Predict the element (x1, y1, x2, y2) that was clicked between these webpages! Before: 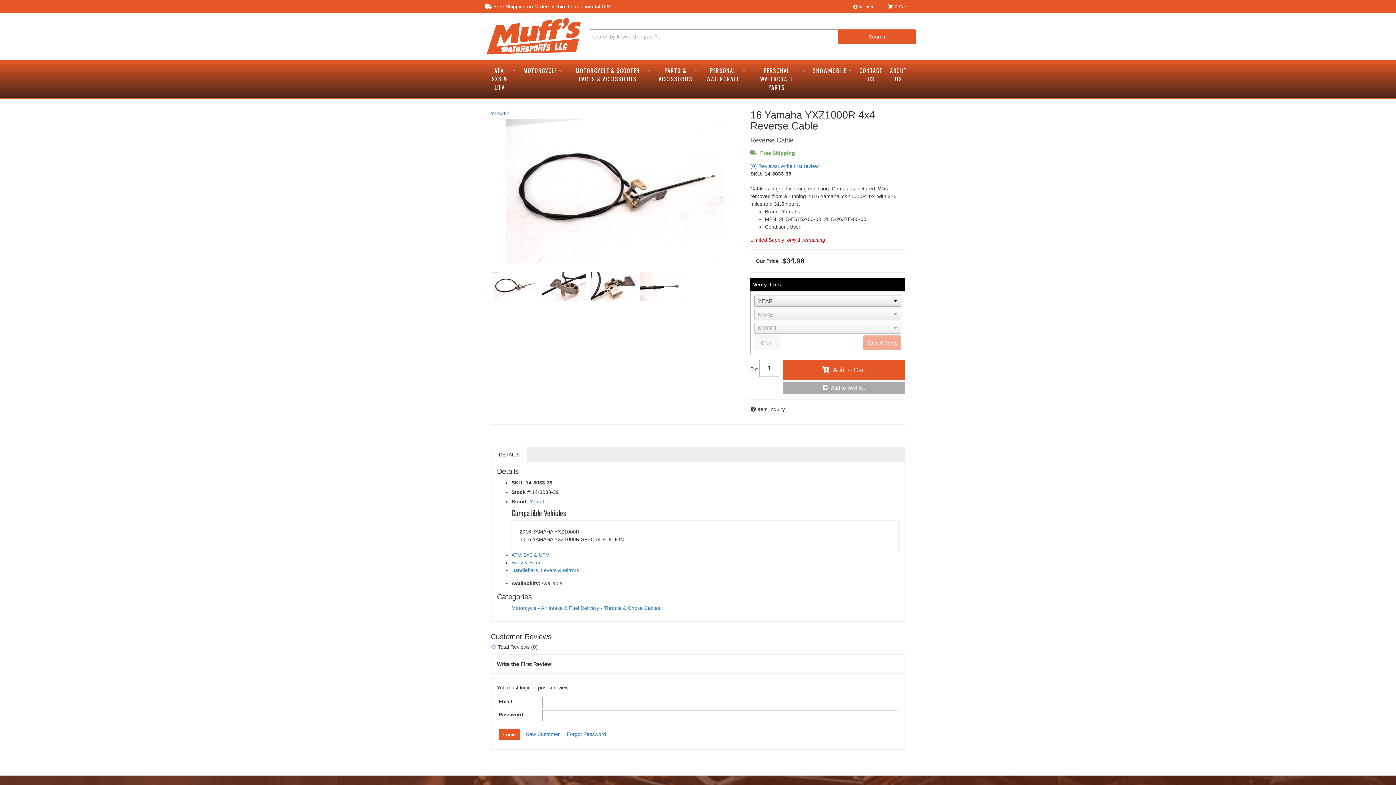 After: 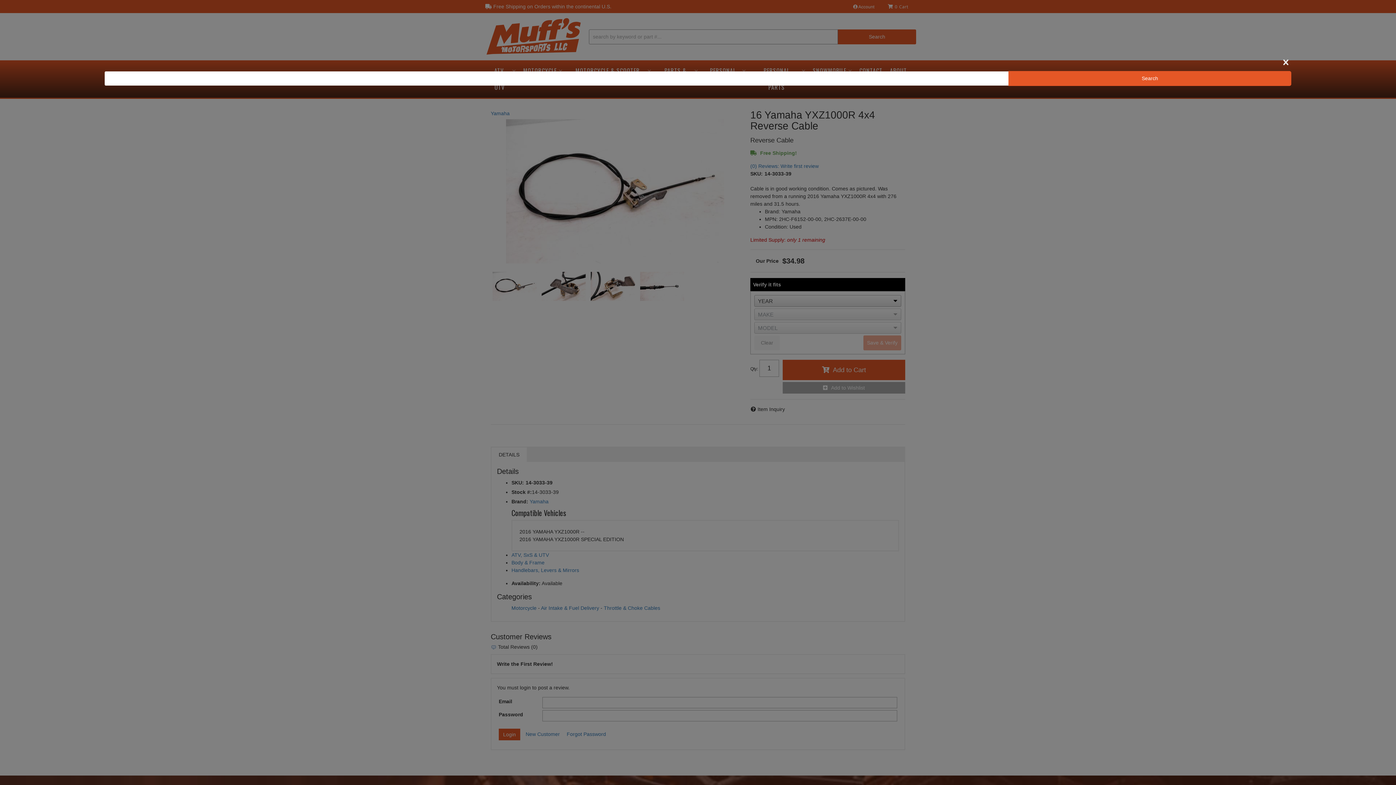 Action: bbox: (589, 29, 916, 44) label: Search